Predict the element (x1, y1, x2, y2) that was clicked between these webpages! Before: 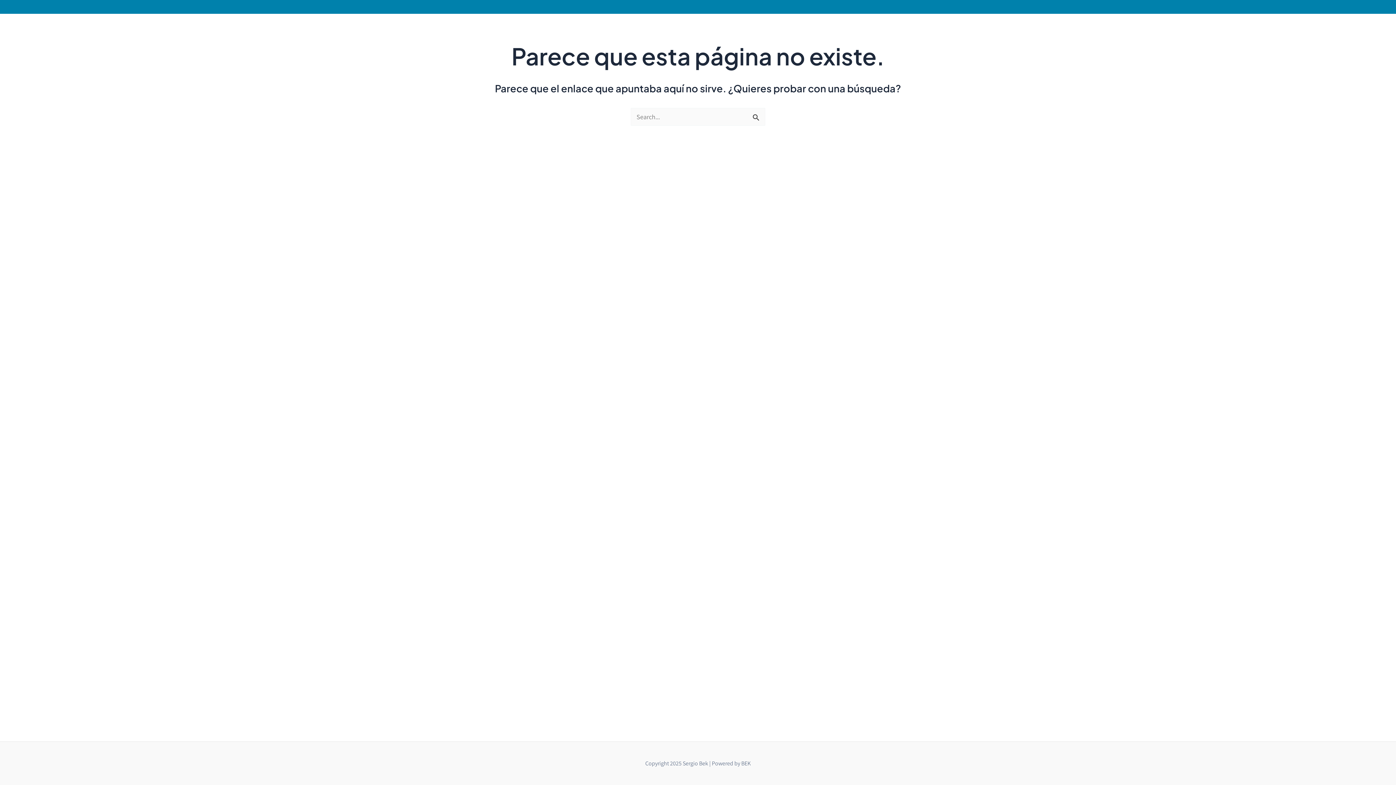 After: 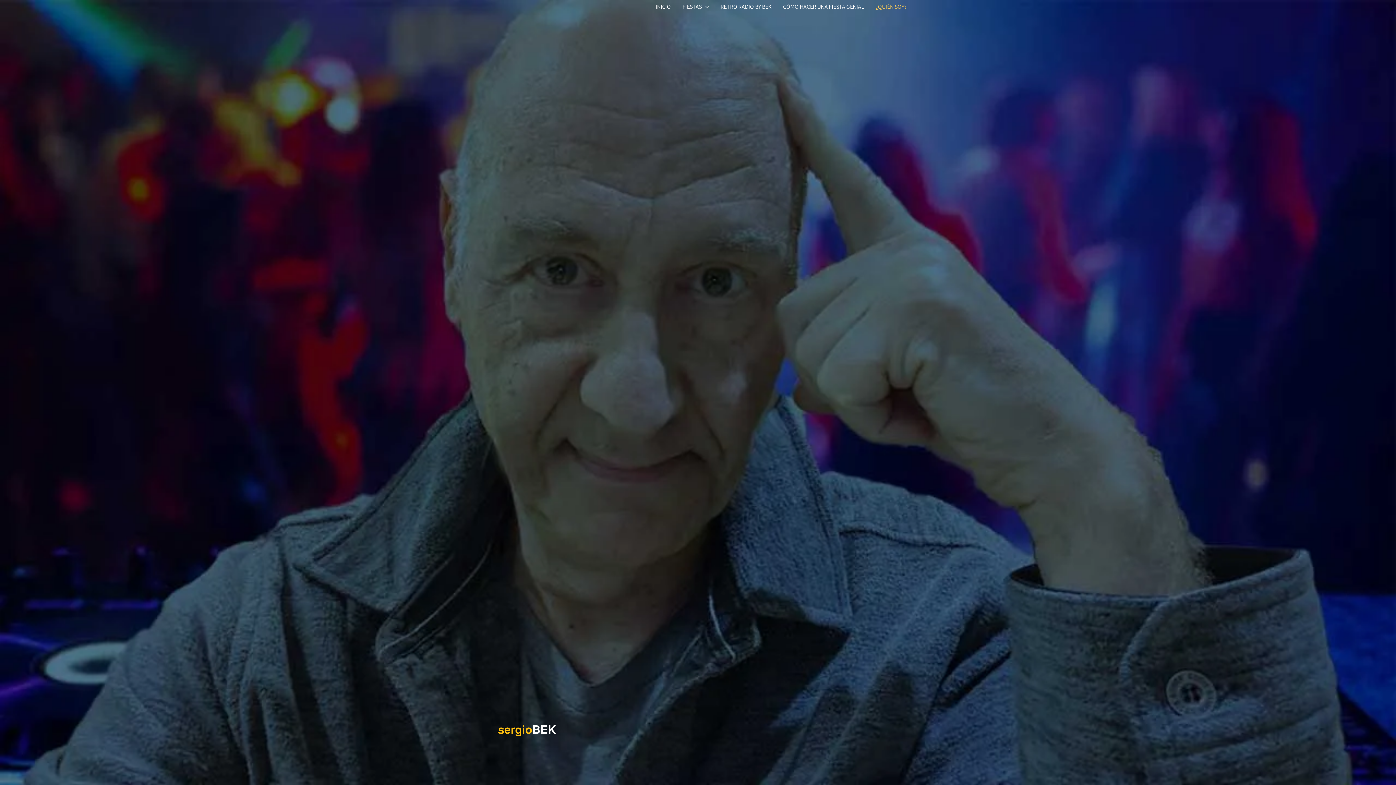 Action: bbox: (870, 0, 912, 13) label: ¿QUIÉN SOY?